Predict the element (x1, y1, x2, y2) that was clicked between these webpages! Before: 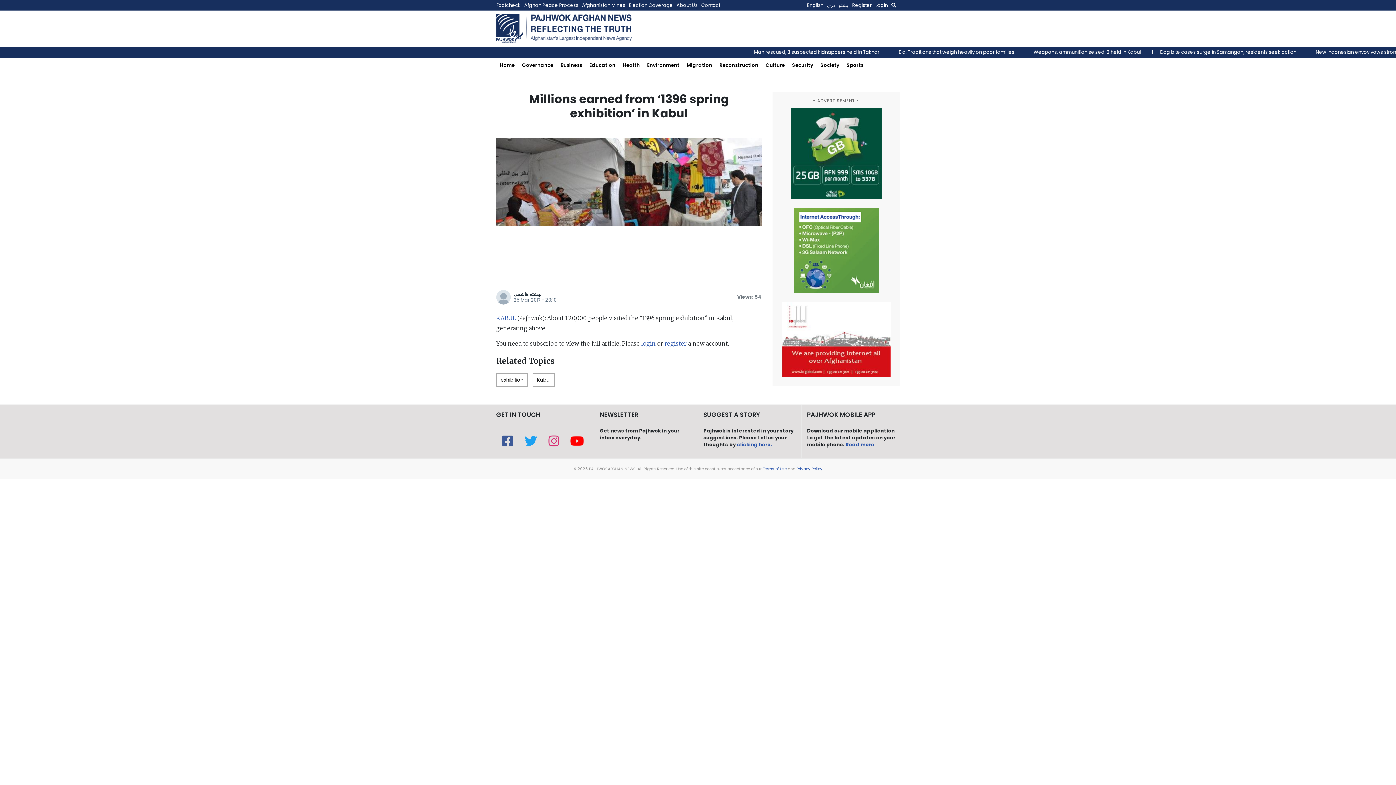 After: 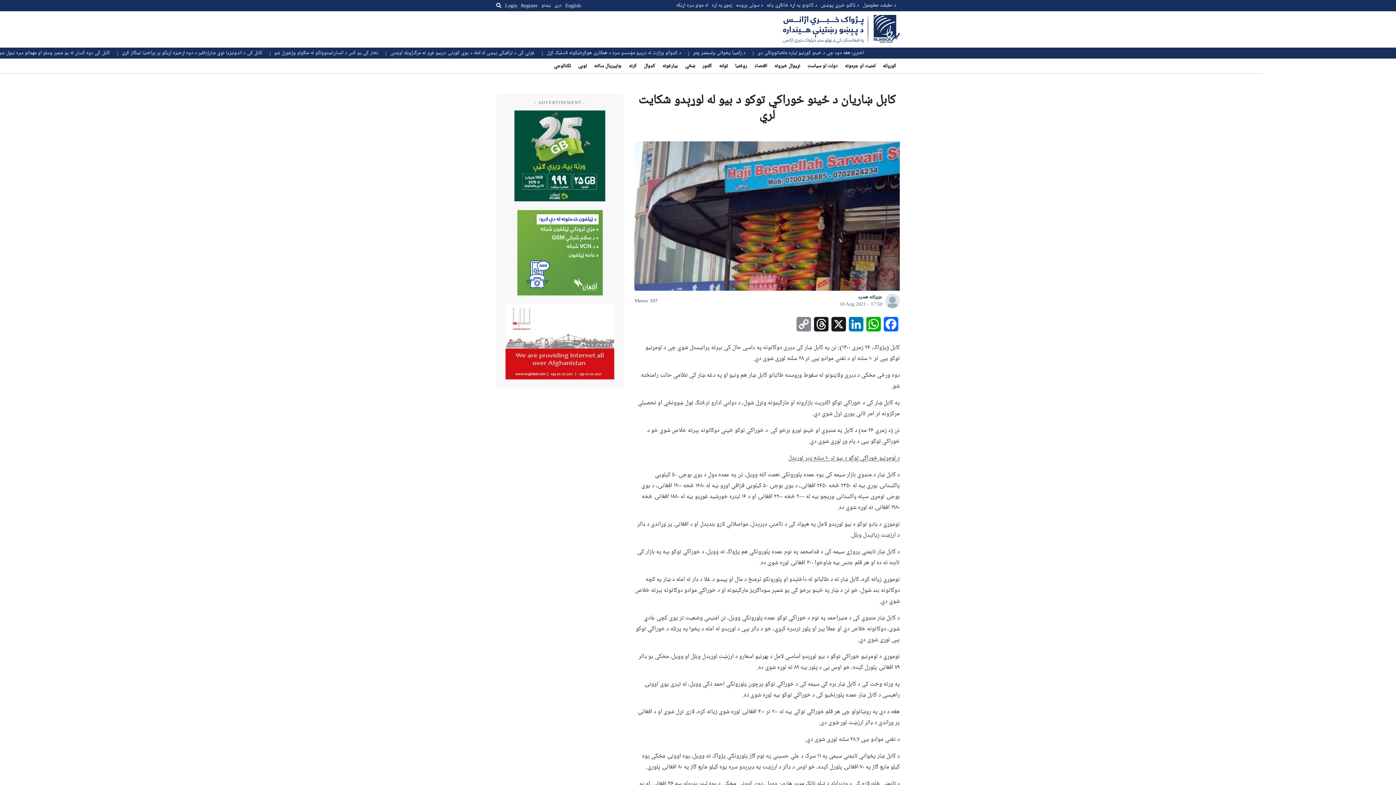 Action: bbox: (496, 314, 516, 321) label: KABUL